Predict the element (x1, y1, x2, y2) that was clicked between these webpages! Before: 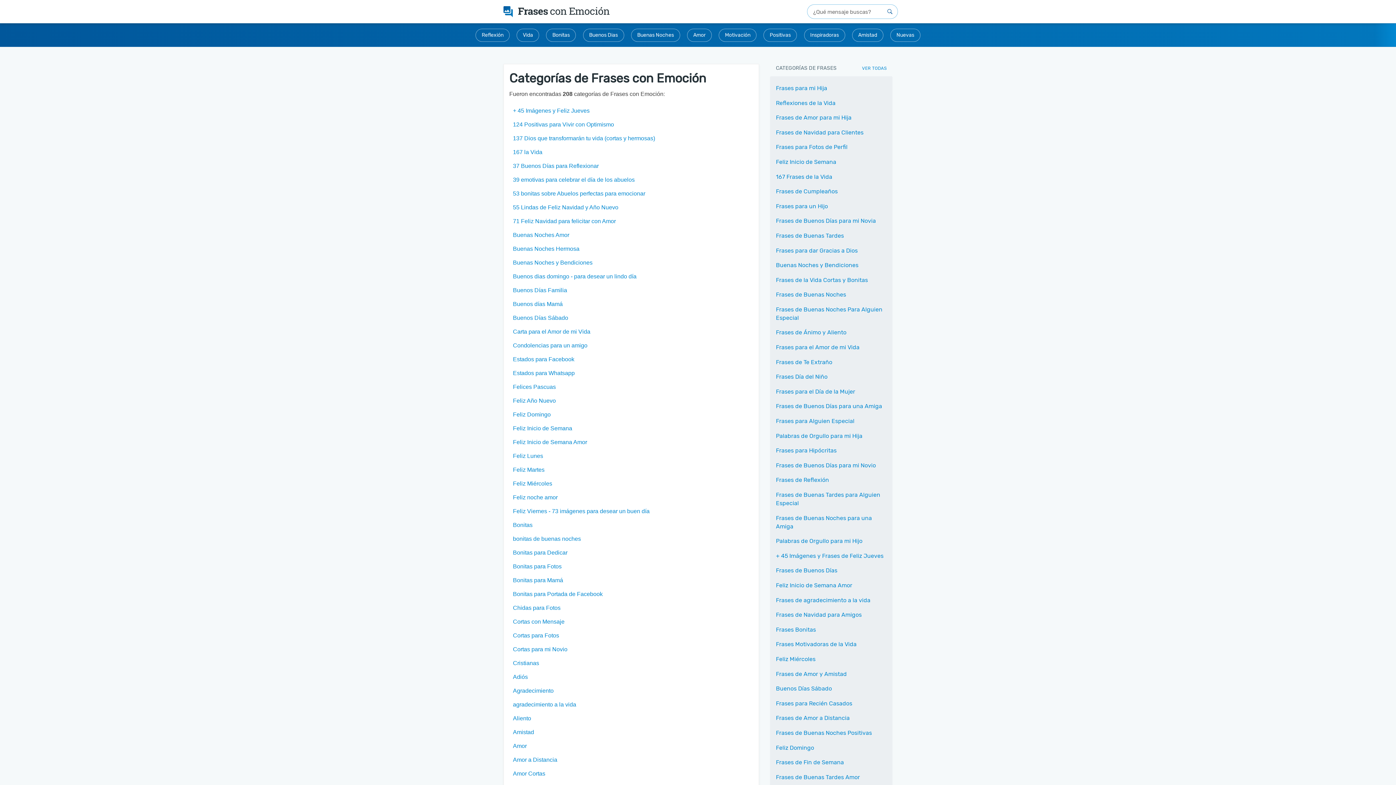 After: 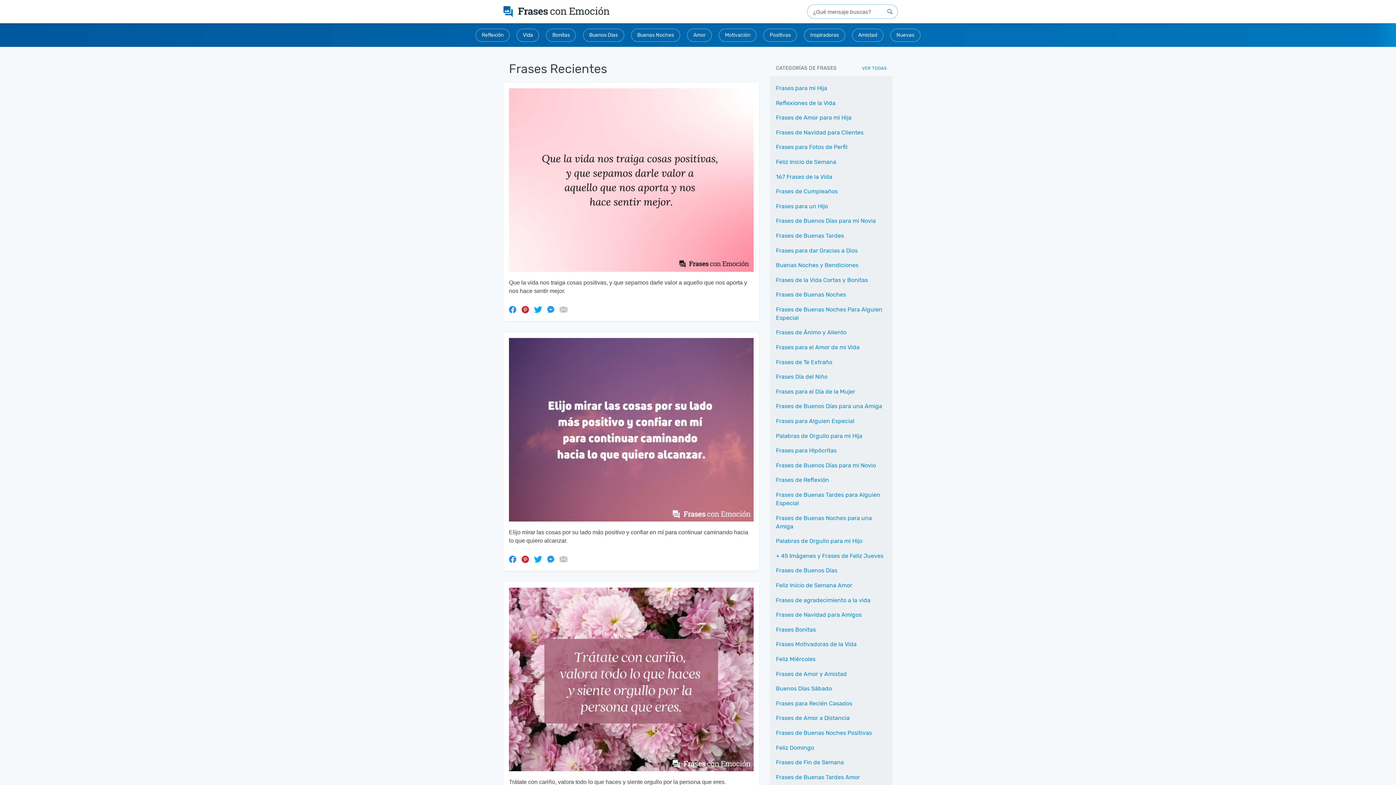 Action: label: Nuevas bbox: (890, 28, 920, 41)